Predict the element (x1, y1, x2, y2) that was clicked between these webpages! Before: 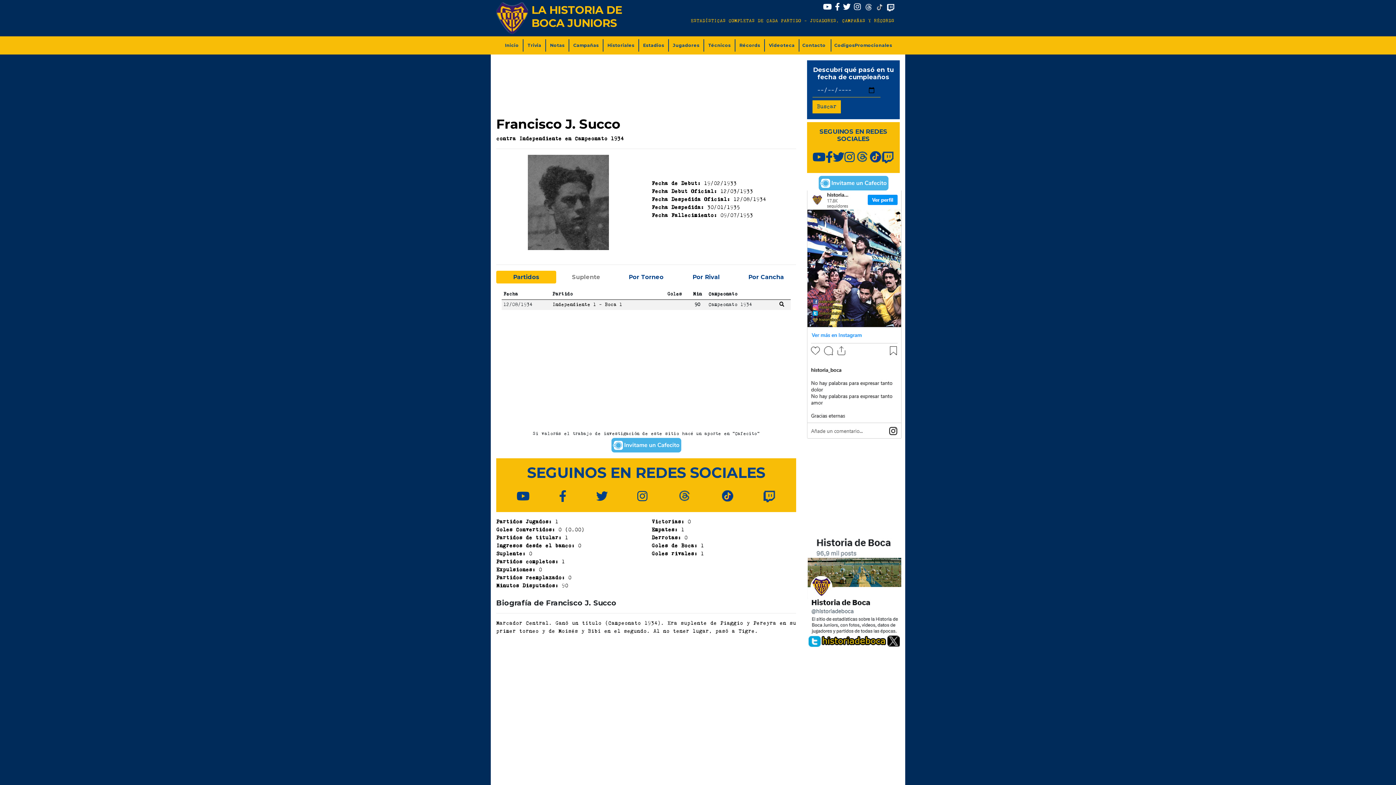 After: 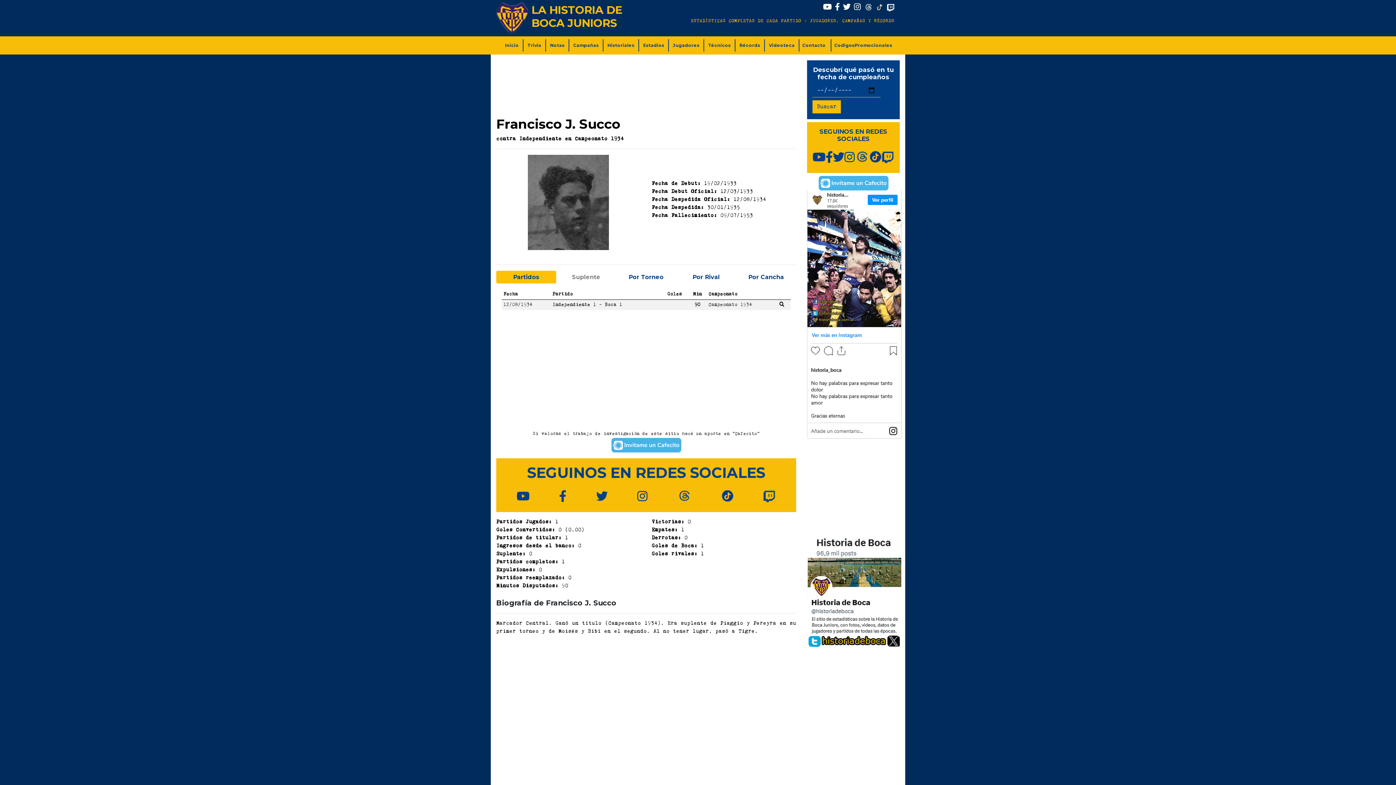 Action: bbox: (722, 490, 733, 503)